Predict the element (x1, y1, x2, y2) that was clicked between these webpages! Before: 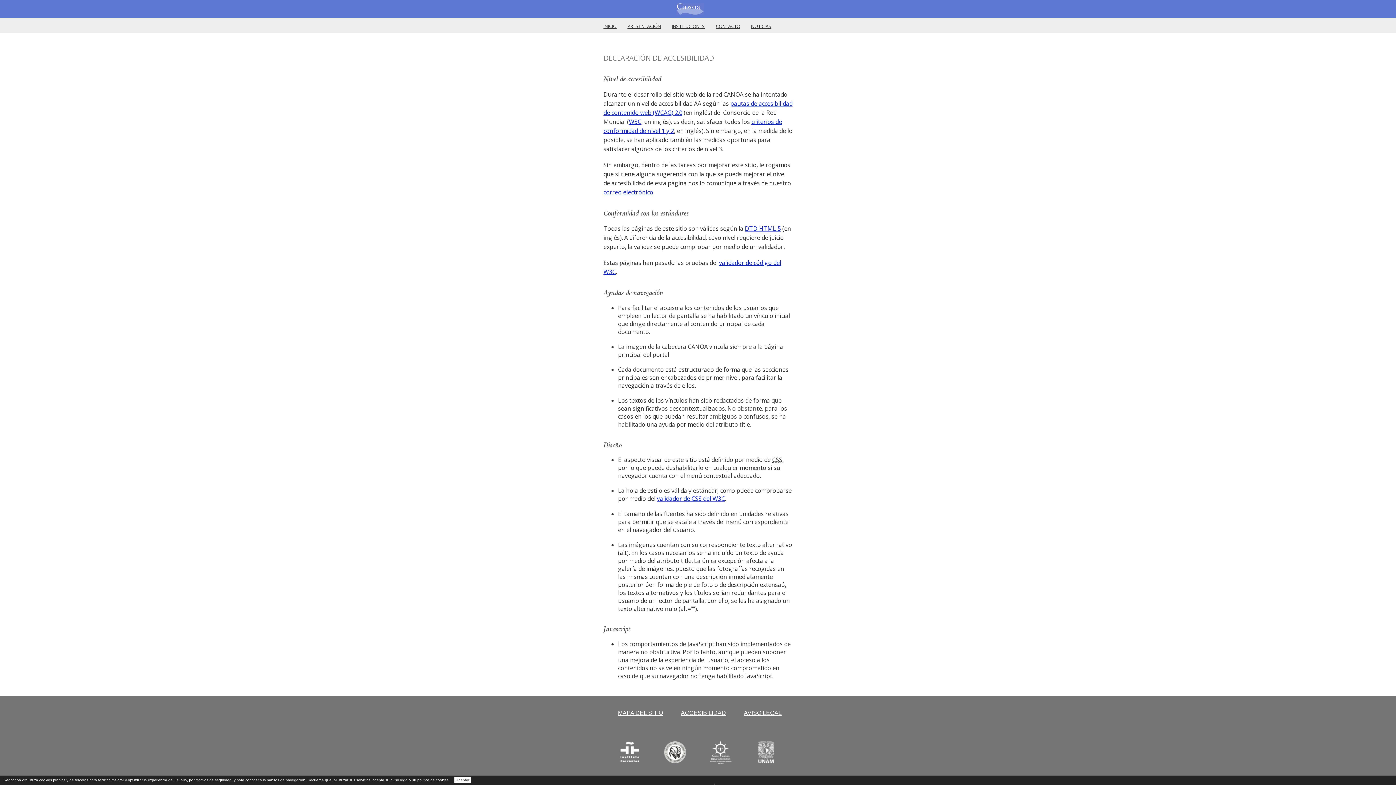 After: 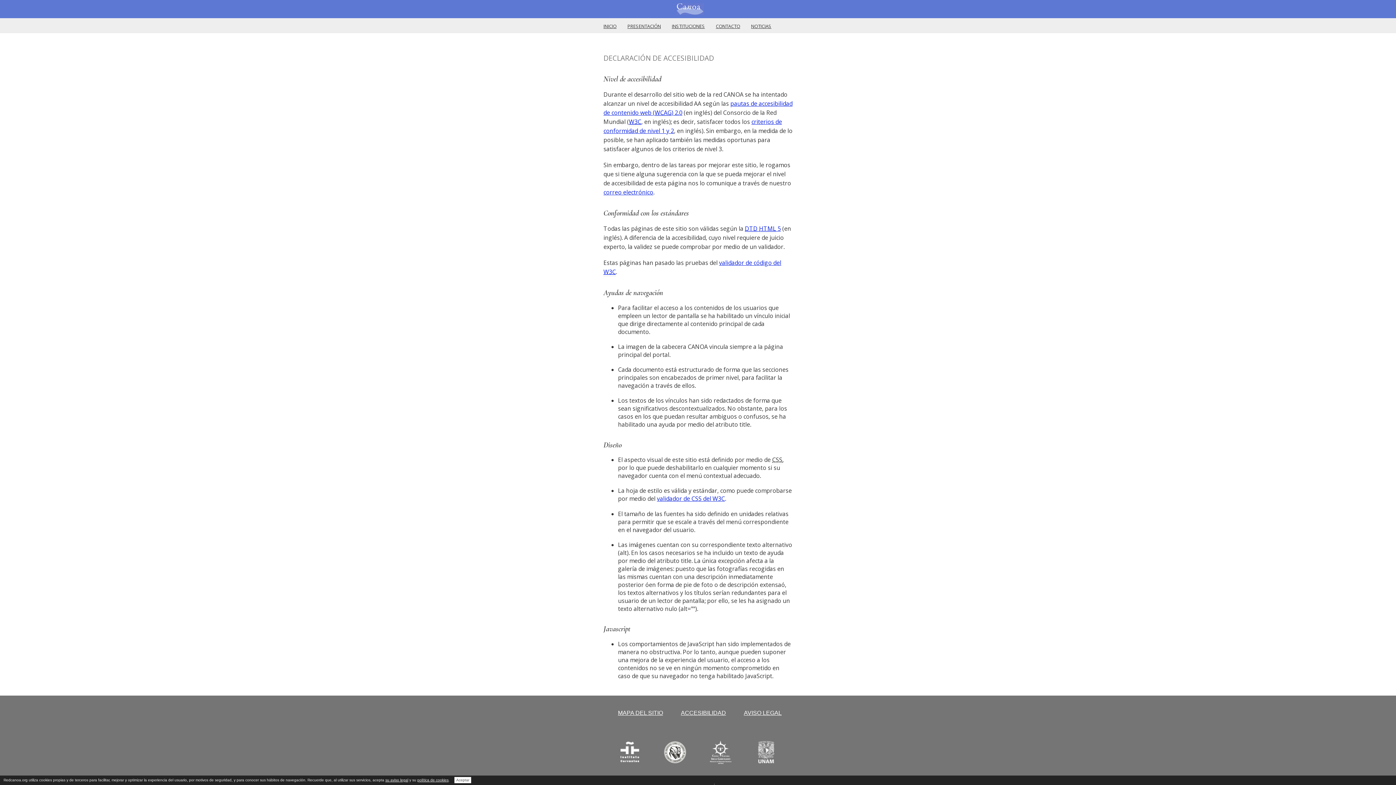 Action: label: W3C bbox: (629, 117, 641, 126)